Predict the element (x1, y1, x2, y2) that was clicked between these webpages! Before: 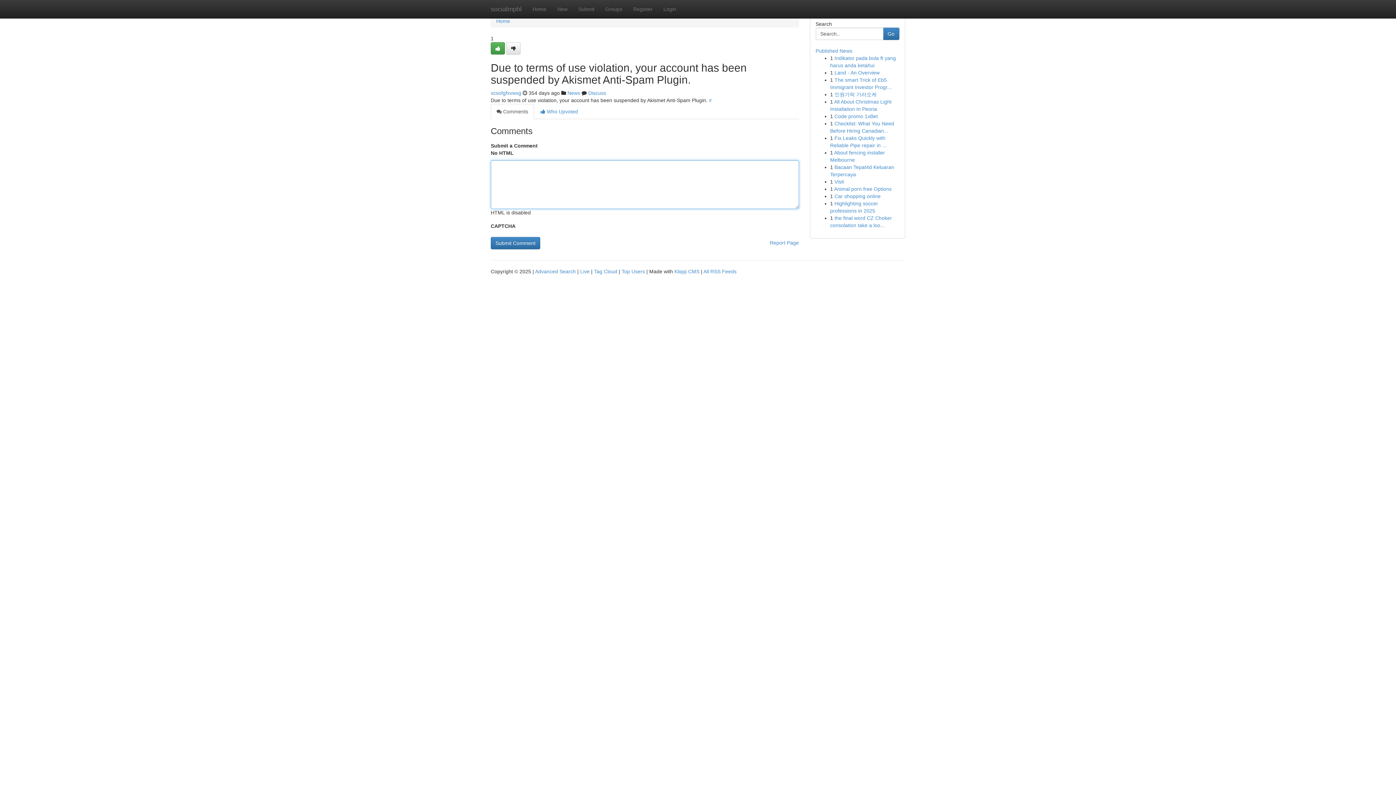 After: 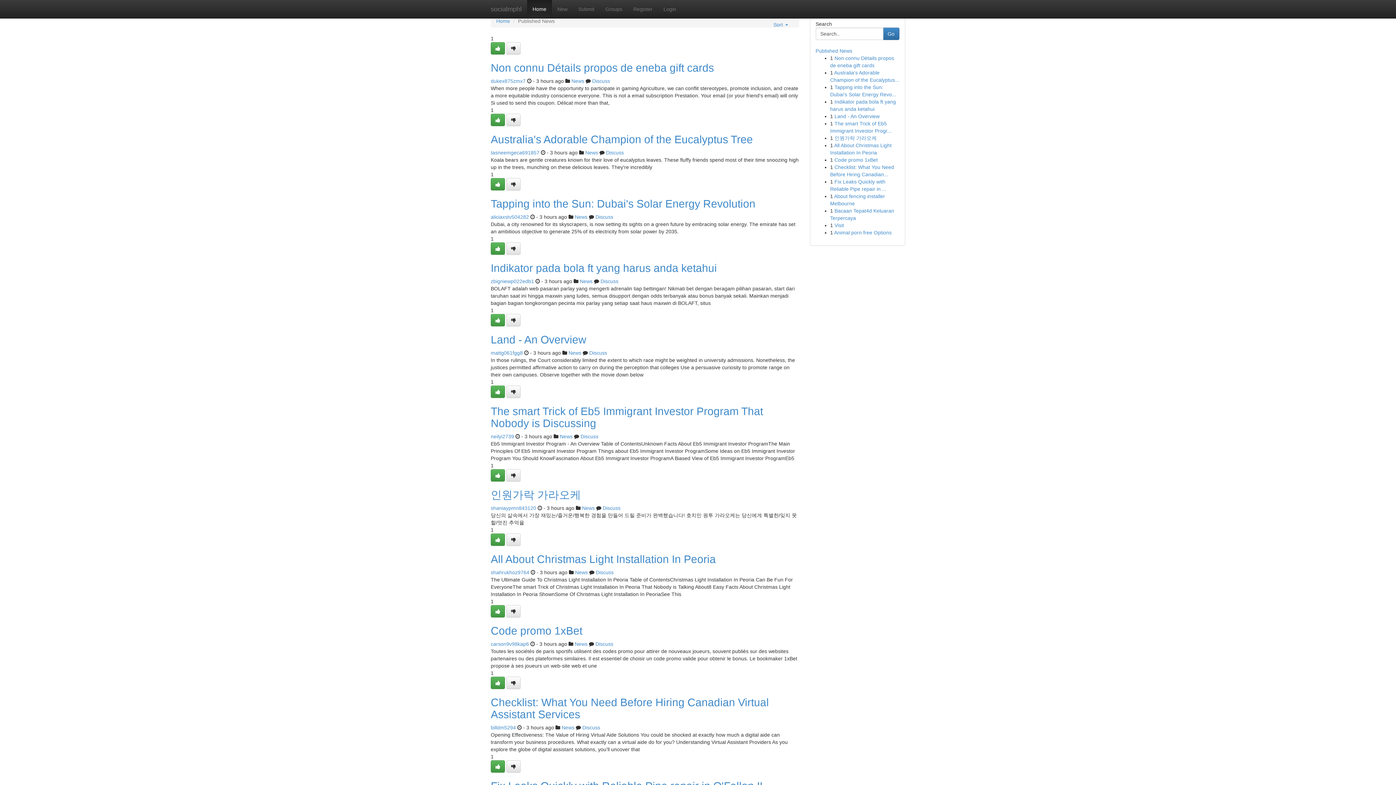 Action: label: Live bbox: (580, 268, 589, 274)